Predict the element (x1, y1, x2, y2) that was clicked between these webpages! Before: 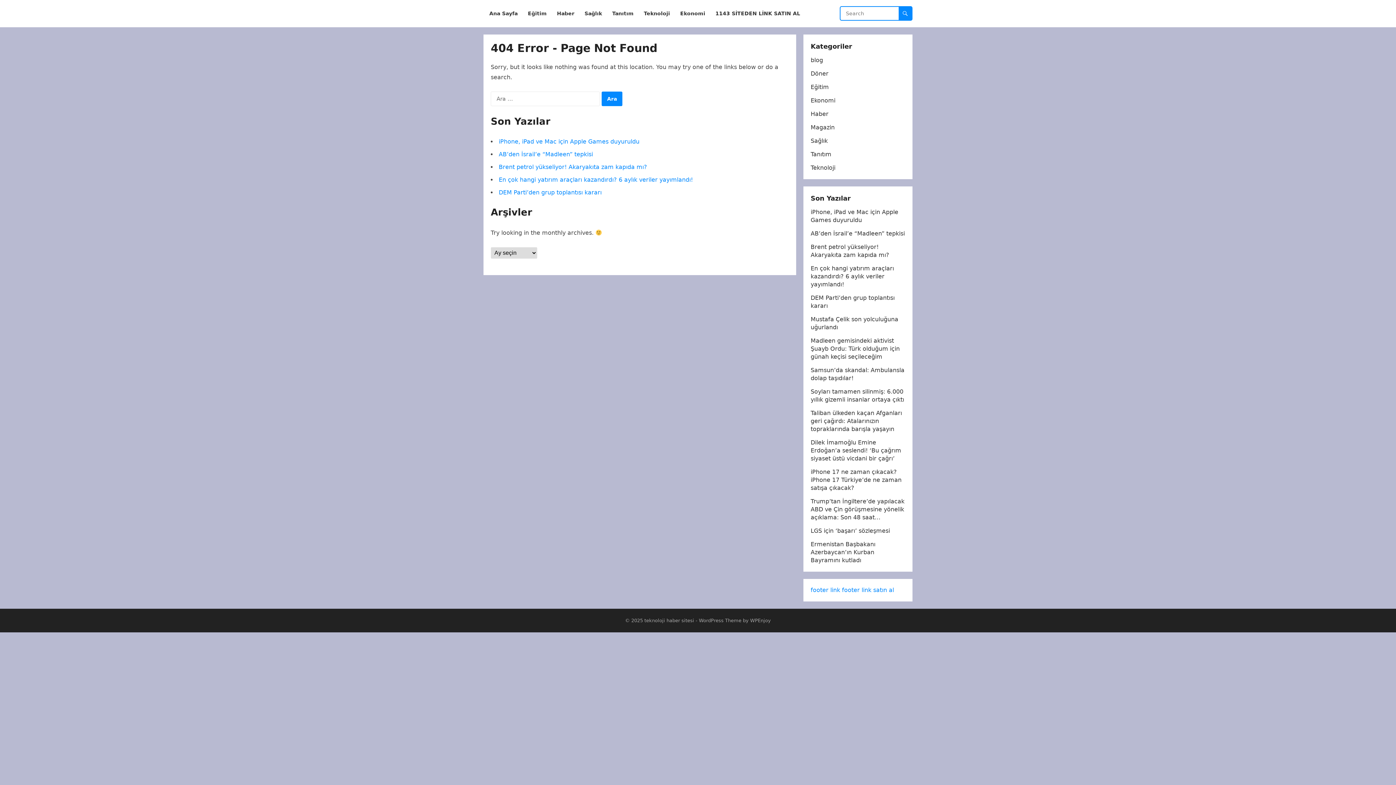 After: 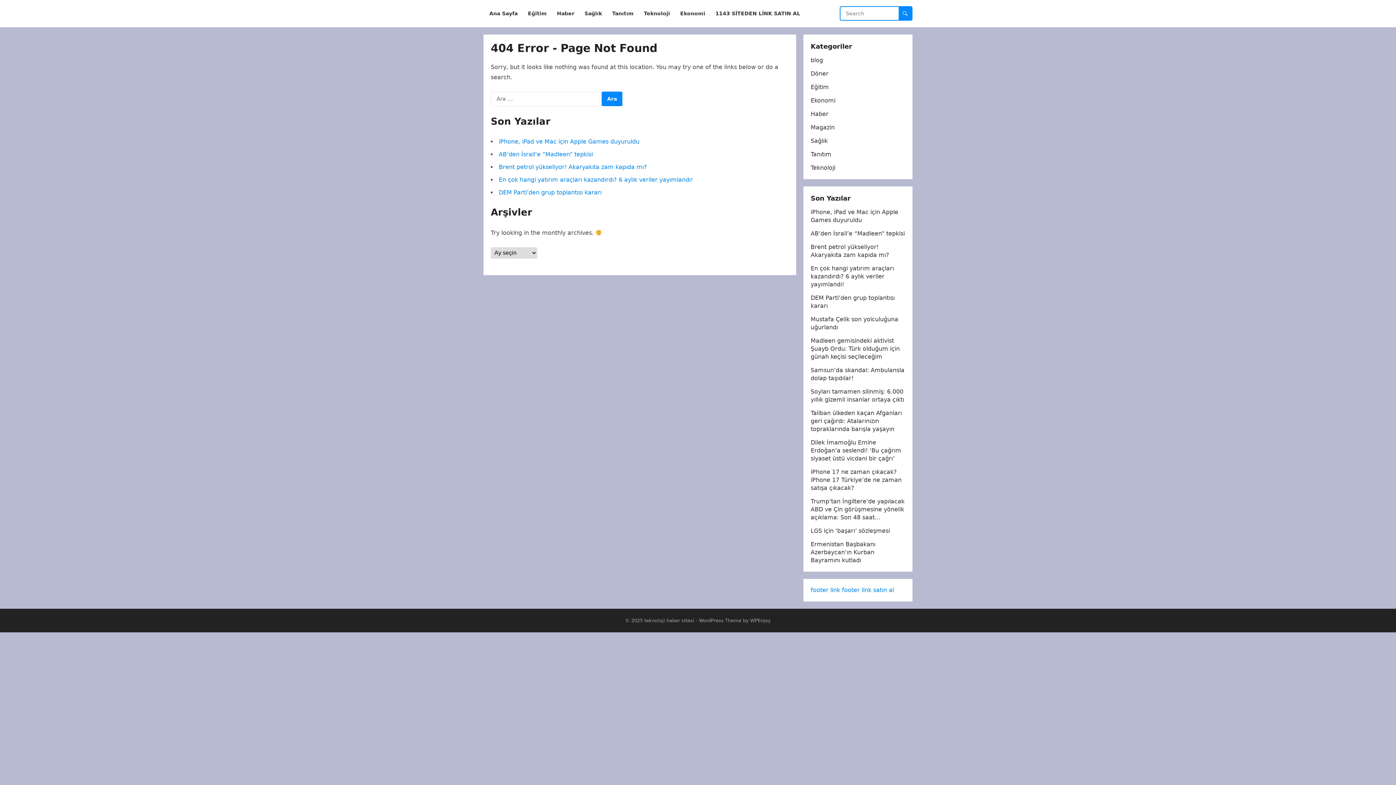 Action: bbox: (842, 586, 894, 593) label: footer link satın al